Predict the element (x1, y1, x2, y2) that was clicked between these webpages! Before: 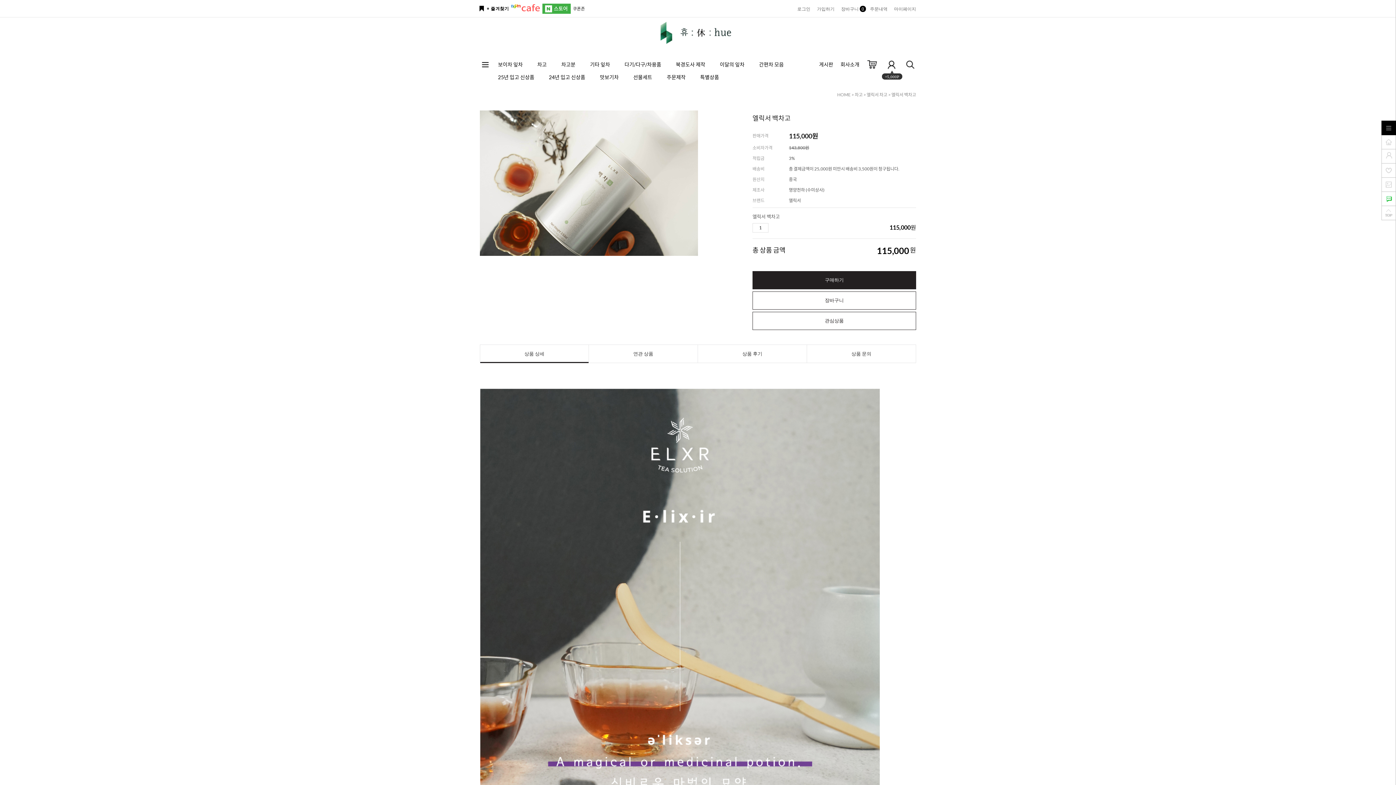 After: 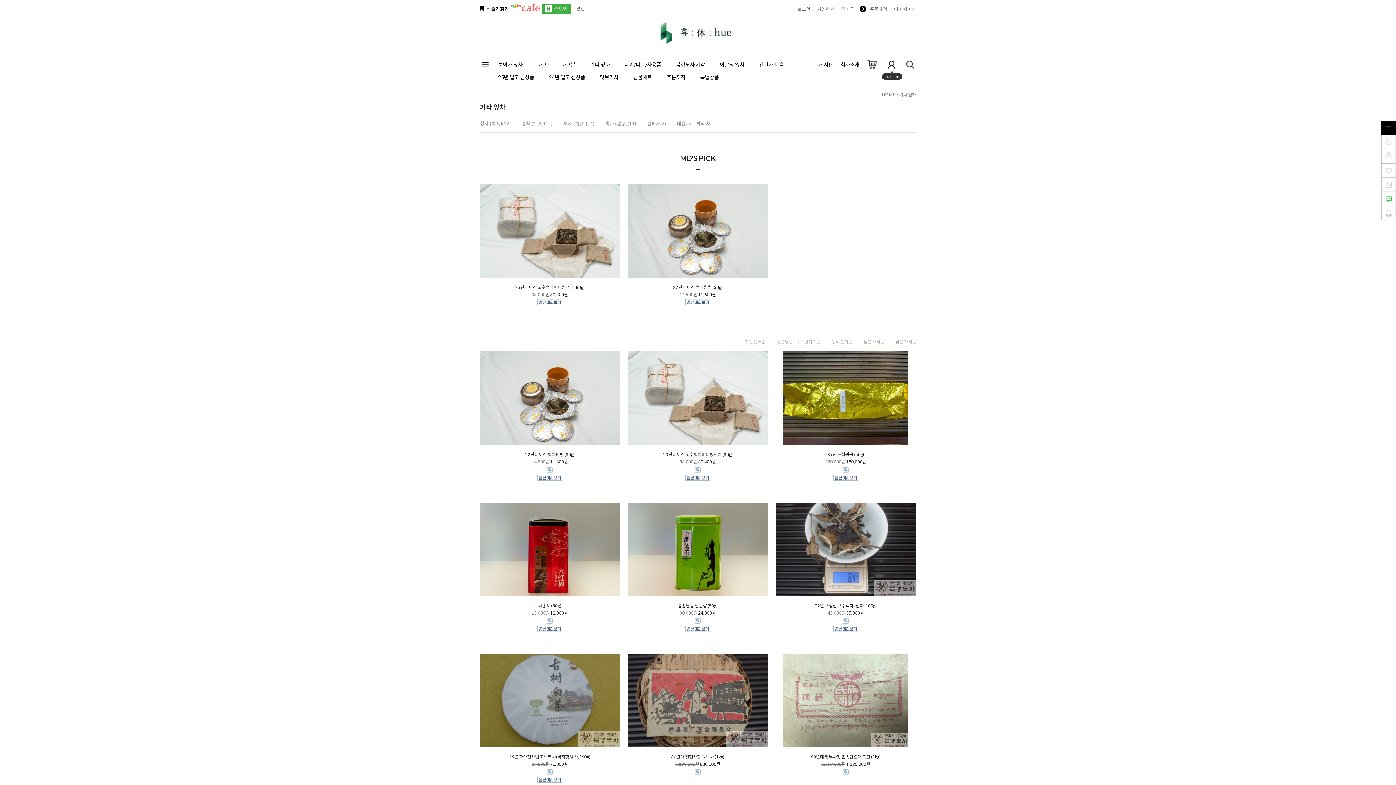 Action: label: 기타 잎차 bbox: (590, 55, 617, 68)